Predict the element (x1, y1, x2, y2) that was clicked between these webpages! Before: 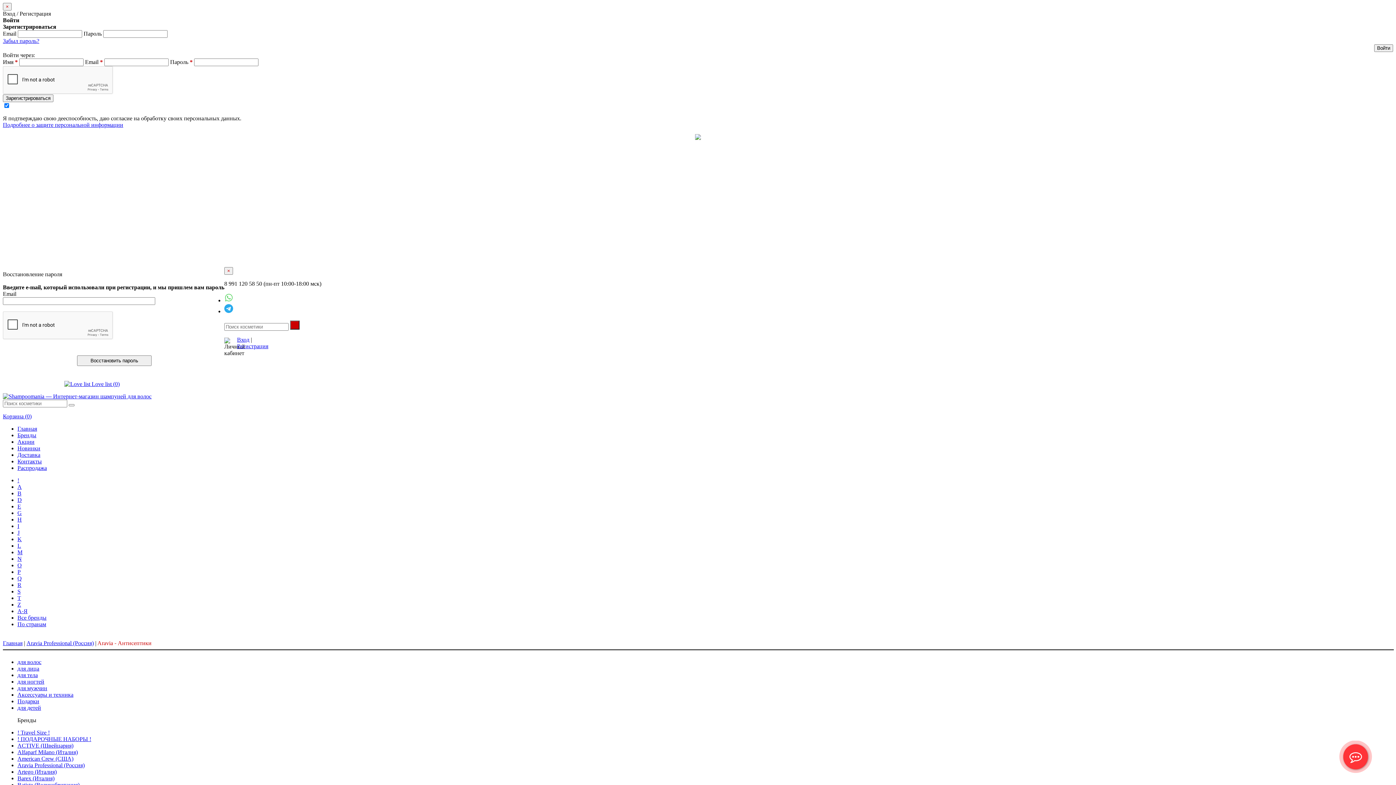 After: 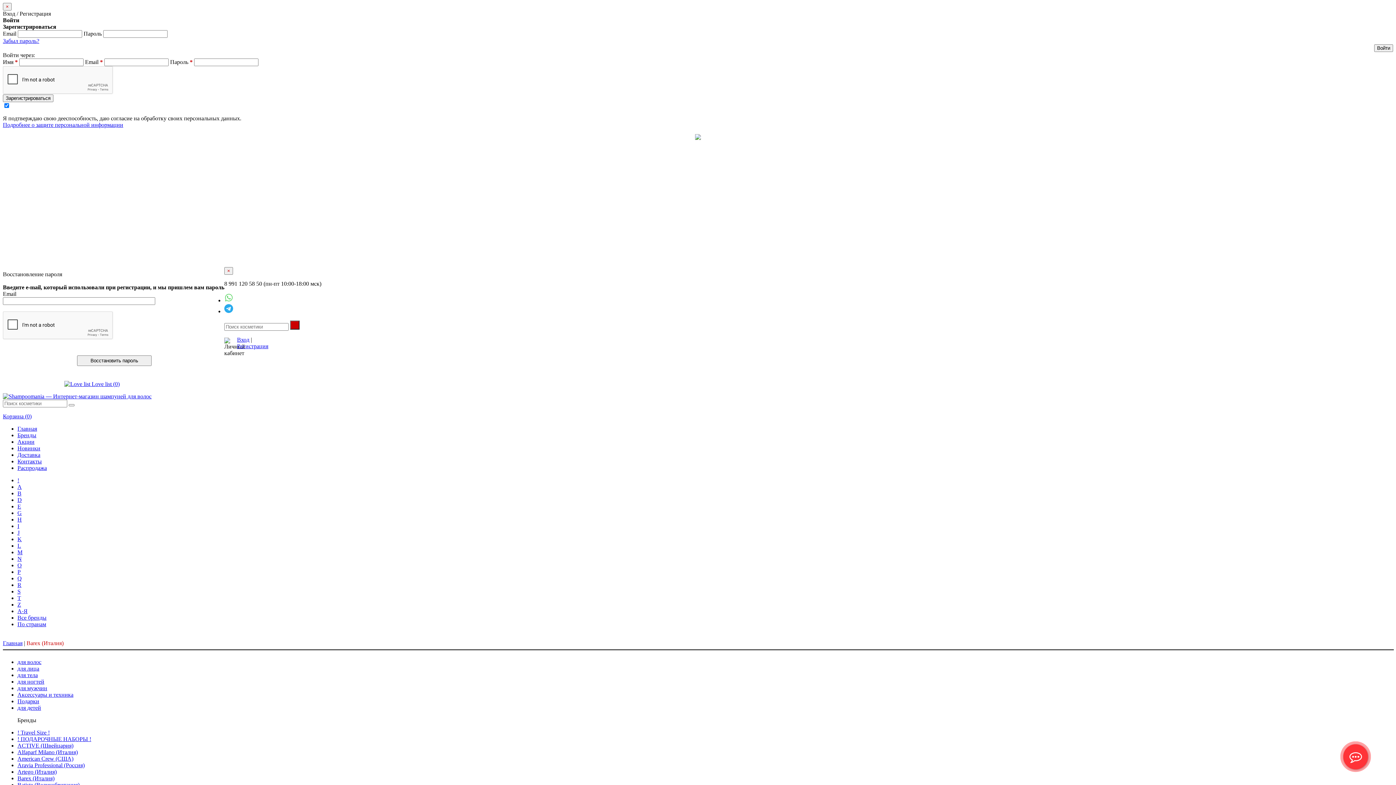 Action: bbox: (17, 775, 54, 781) label: Barex (Италия)